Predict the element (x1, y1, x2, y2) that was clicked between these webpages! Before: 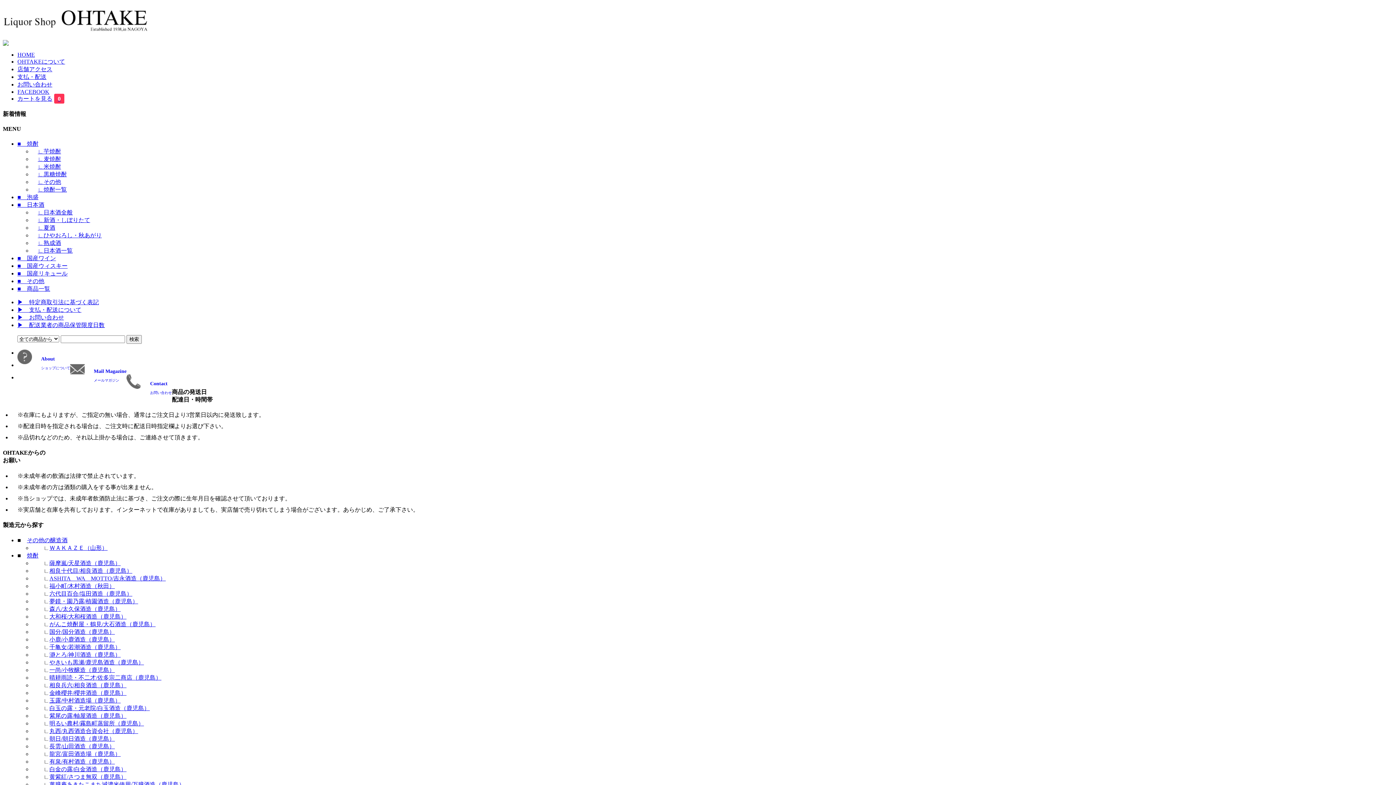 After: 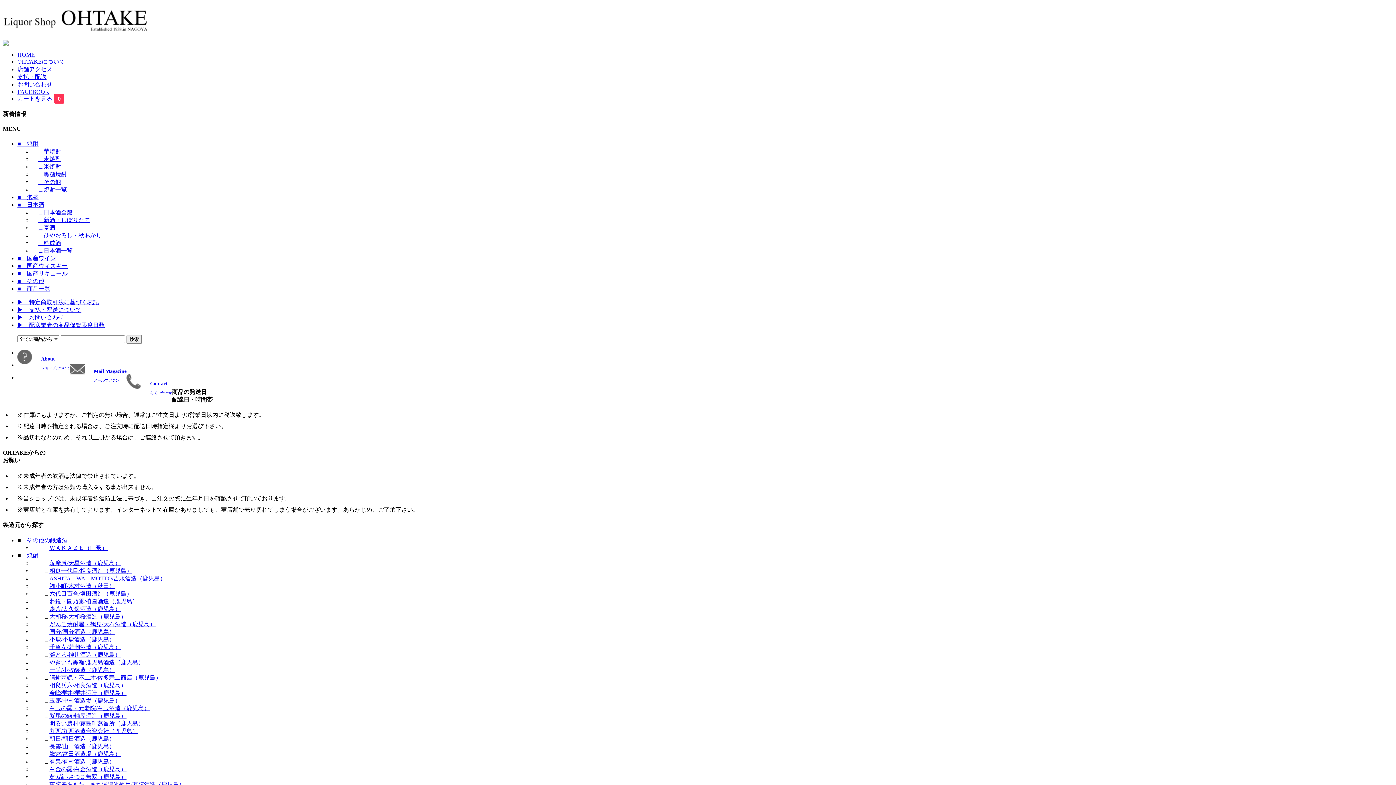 Action: label: ∟麦焼酎 bbox: (37, 155, 61, 162)